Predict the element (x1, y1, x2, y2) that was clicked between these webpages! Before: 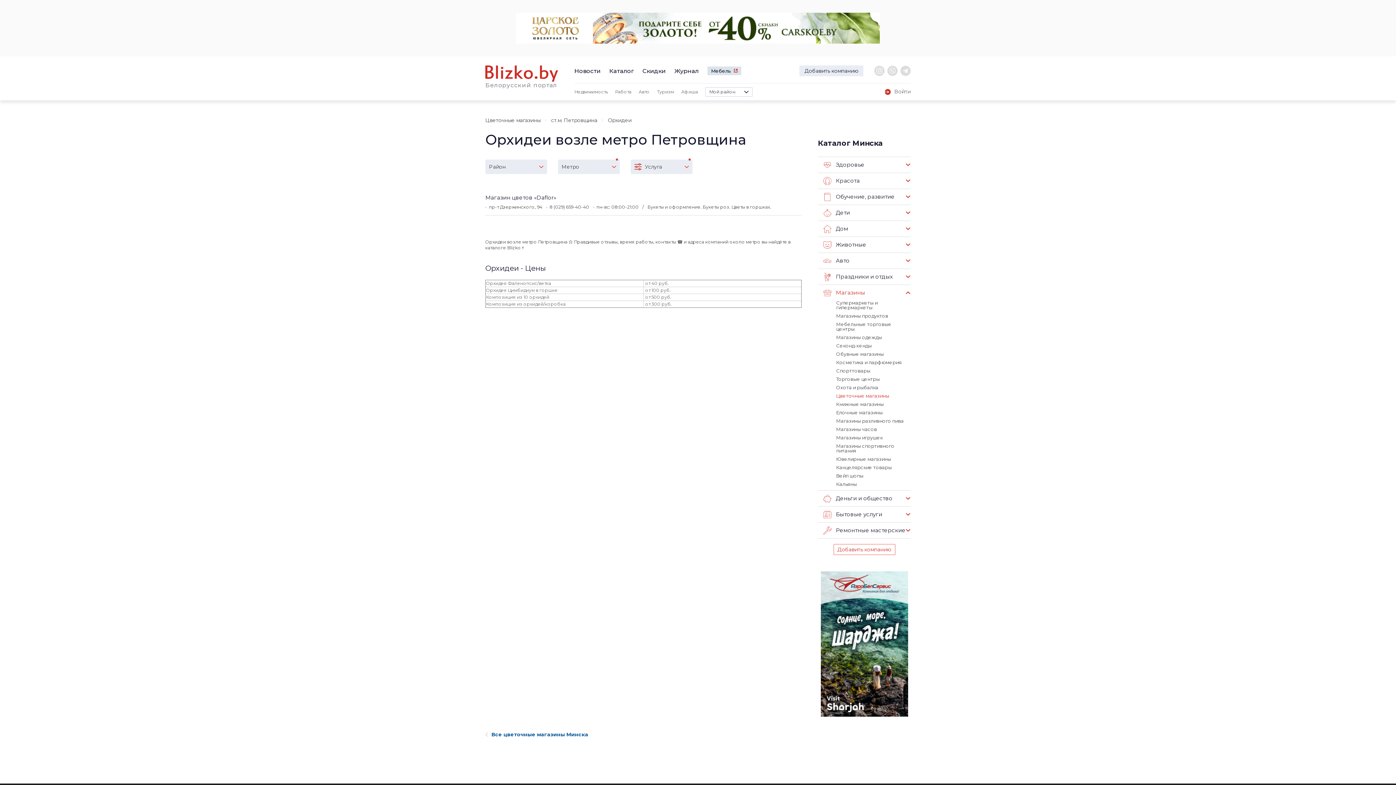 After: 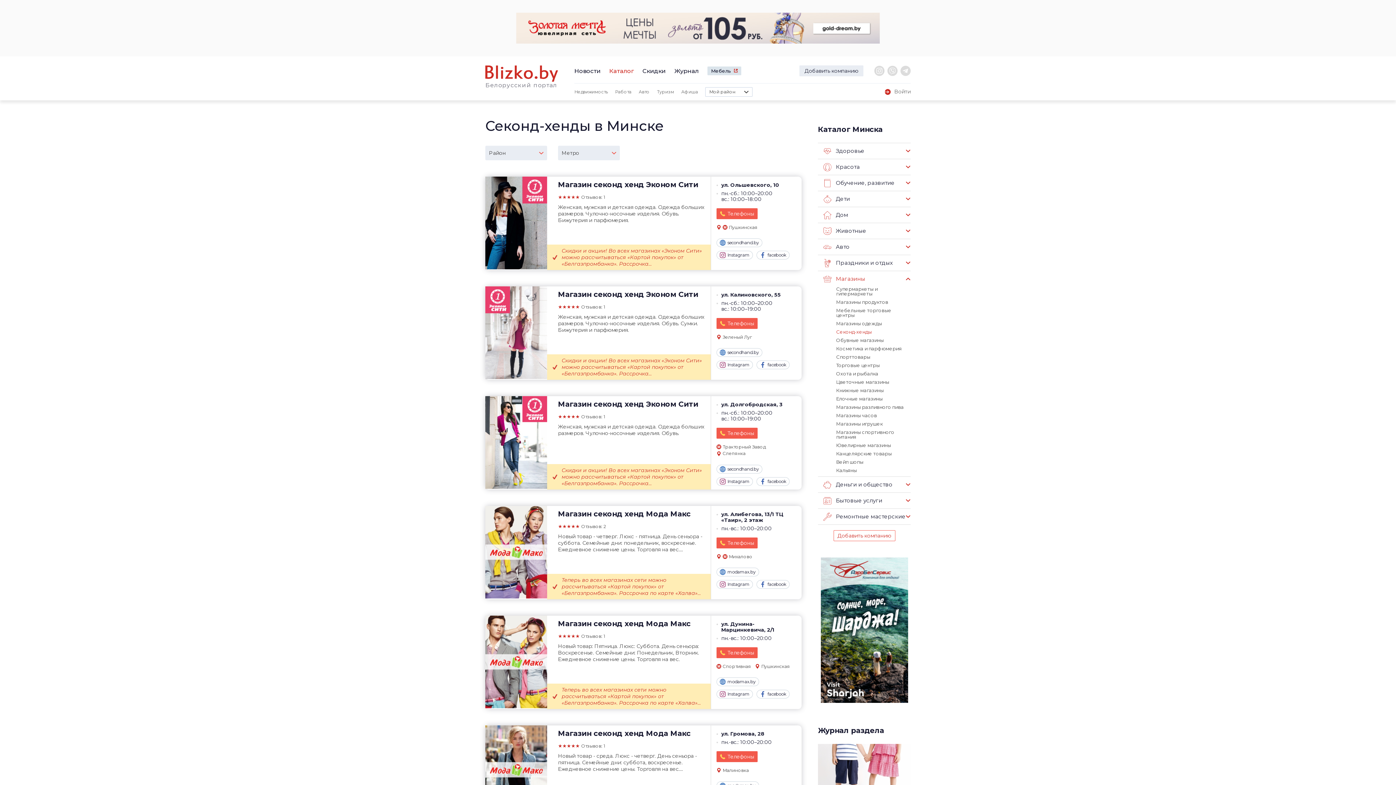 Action: bbox: (836, 342, 872, 348) label: Секонд-хенды